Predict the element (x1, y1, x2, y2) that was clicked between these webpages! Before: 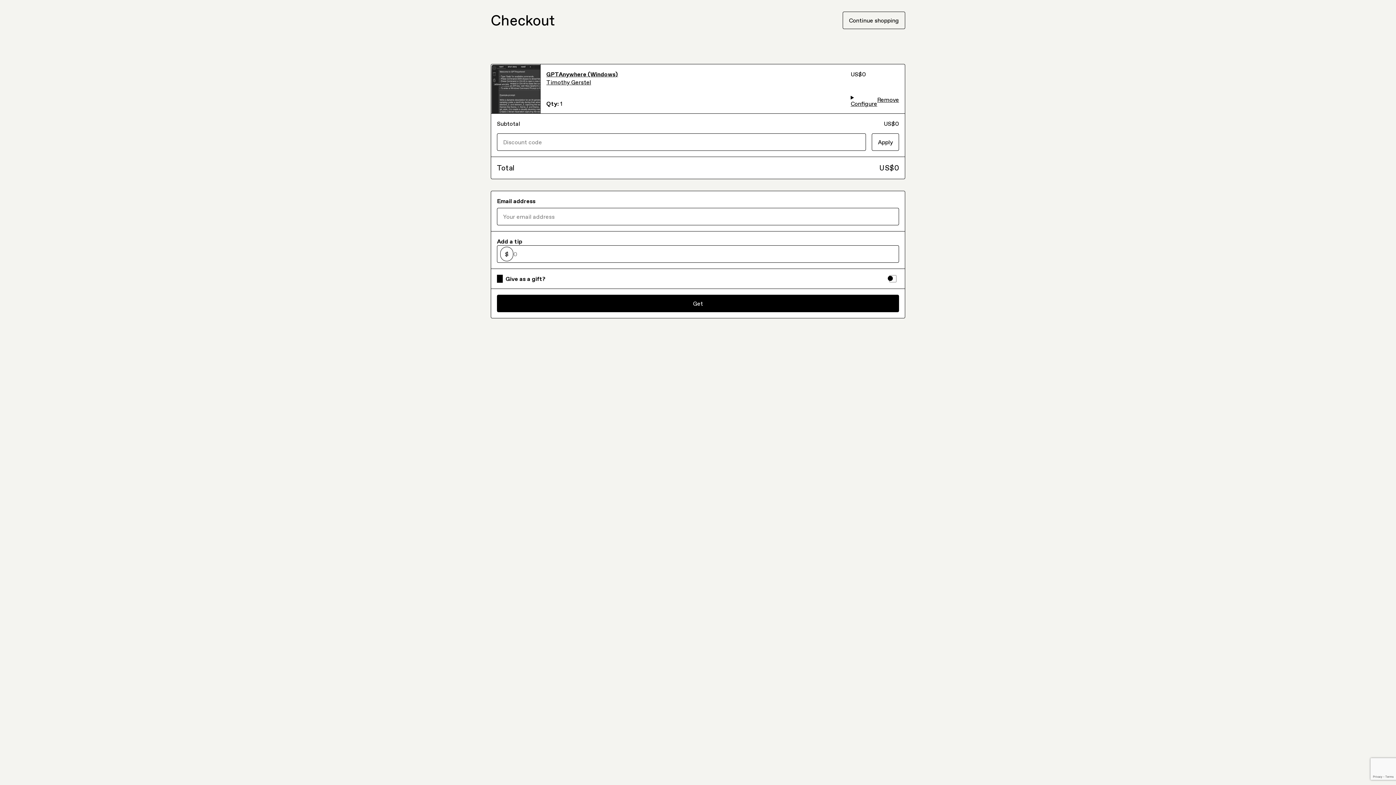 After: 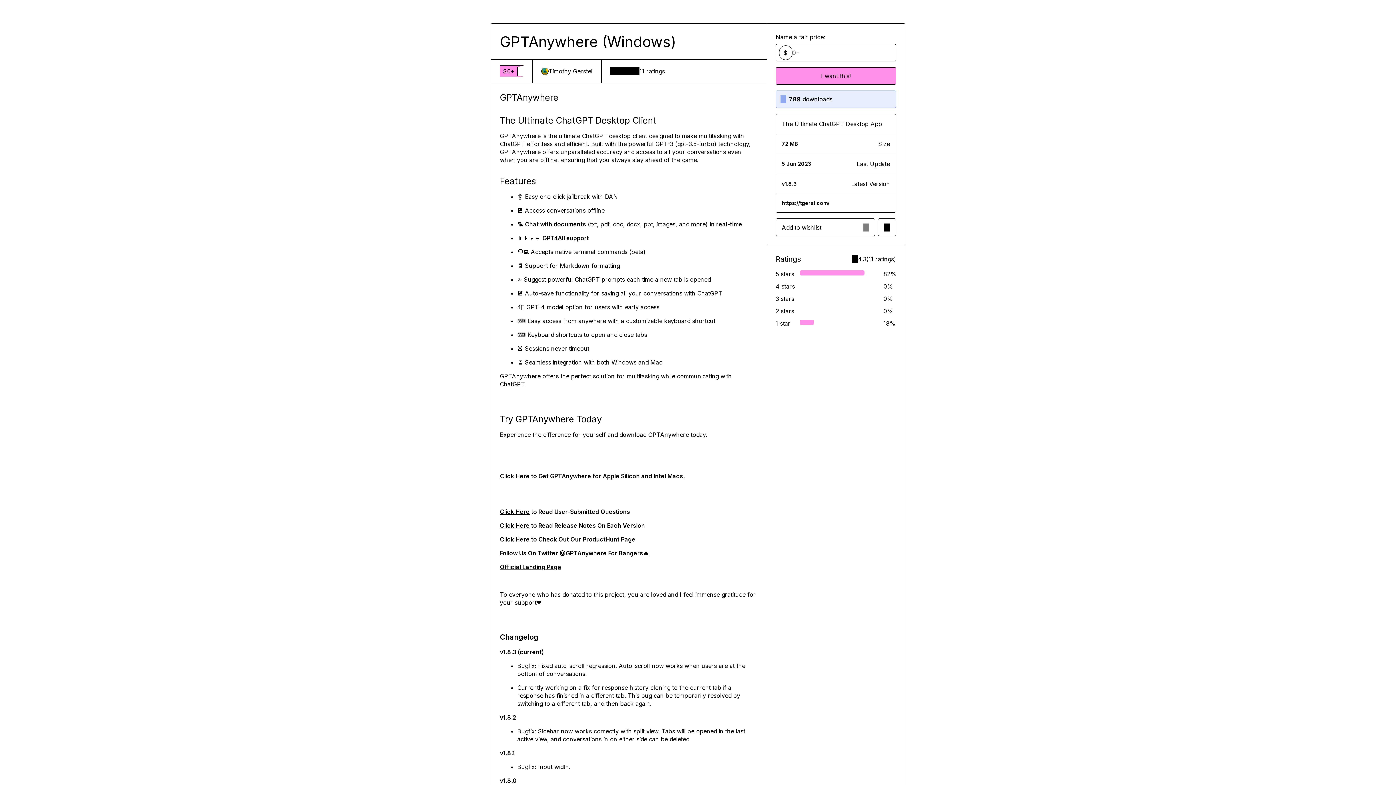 Action: bbox: (491, 105, 540, 113)